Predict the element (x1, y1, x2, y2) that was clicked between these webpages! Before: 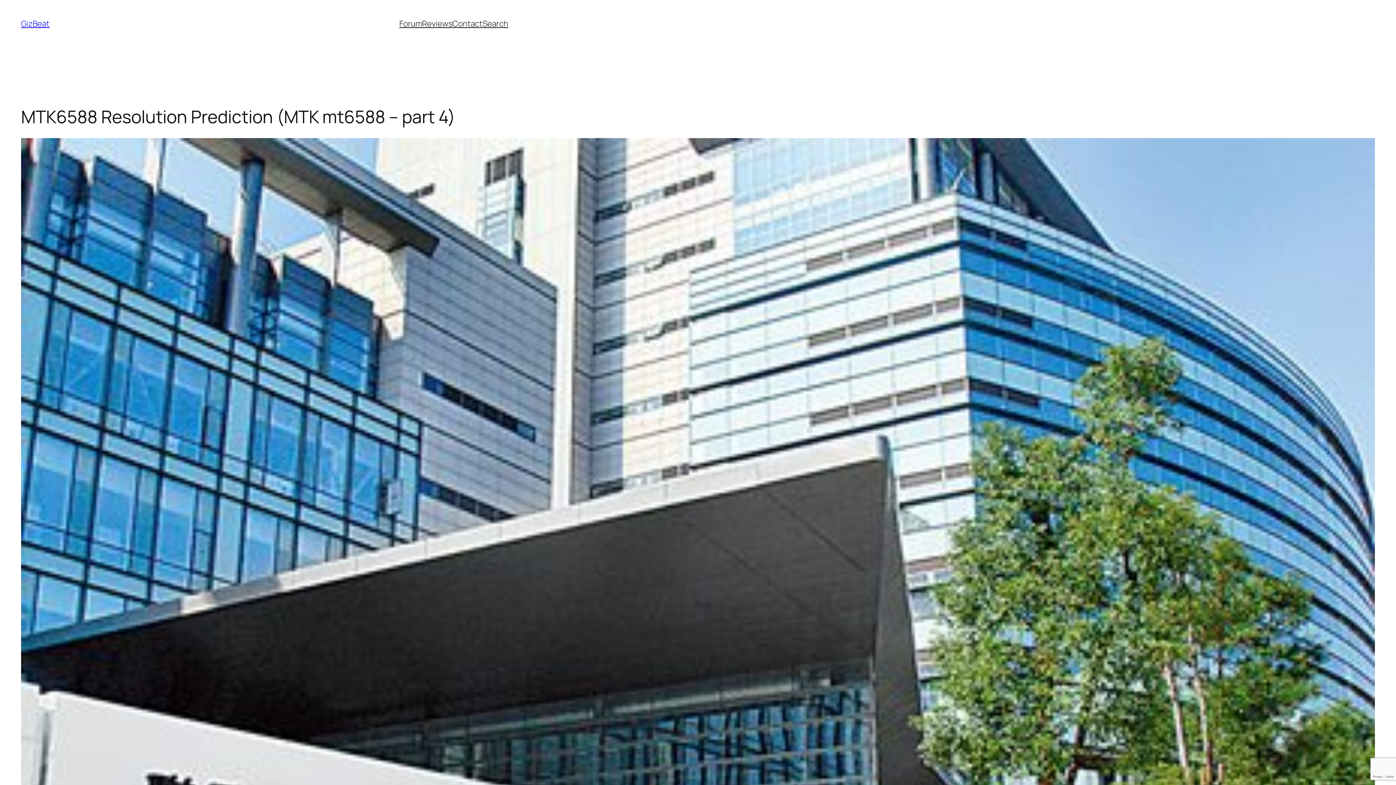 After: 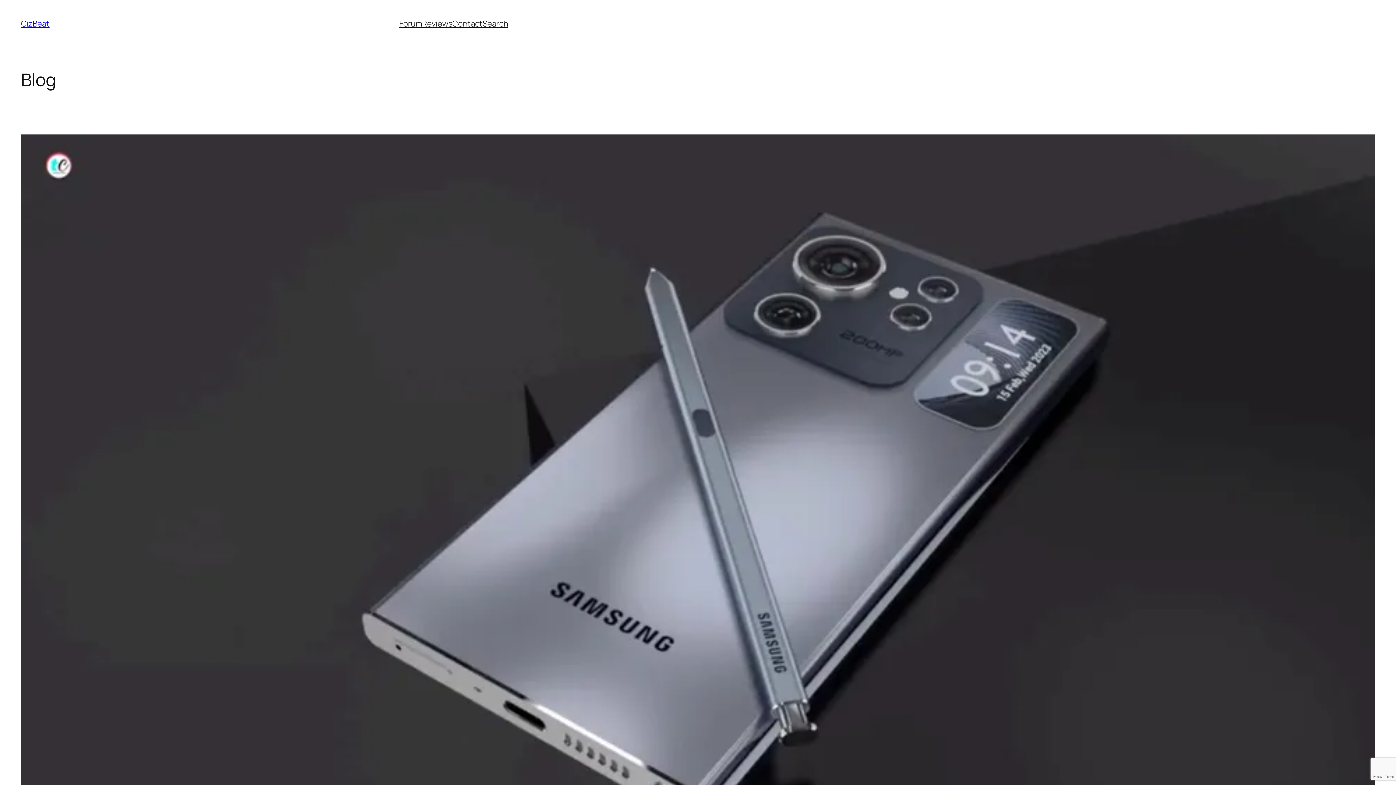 Action: bbox: (21, 18, 49, 29) label: GizBeat